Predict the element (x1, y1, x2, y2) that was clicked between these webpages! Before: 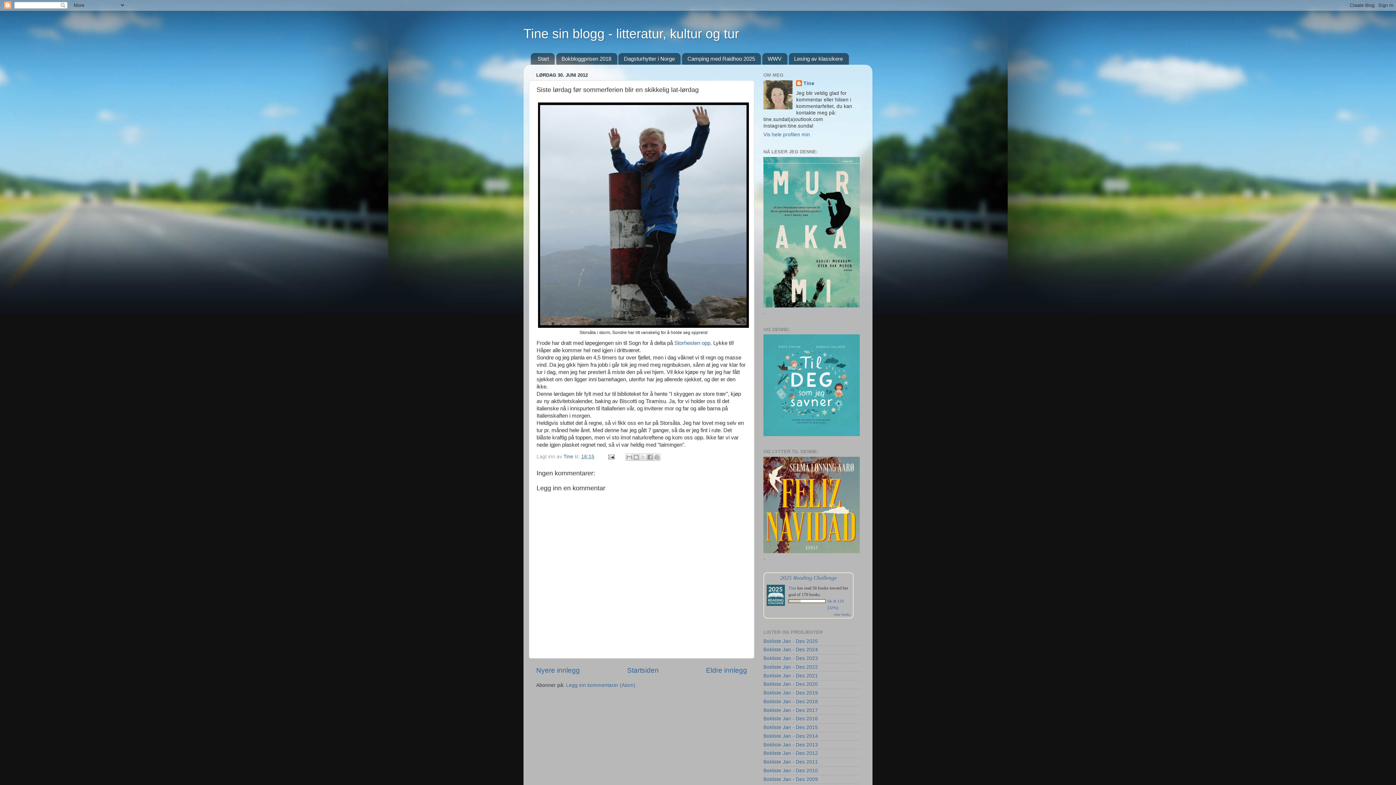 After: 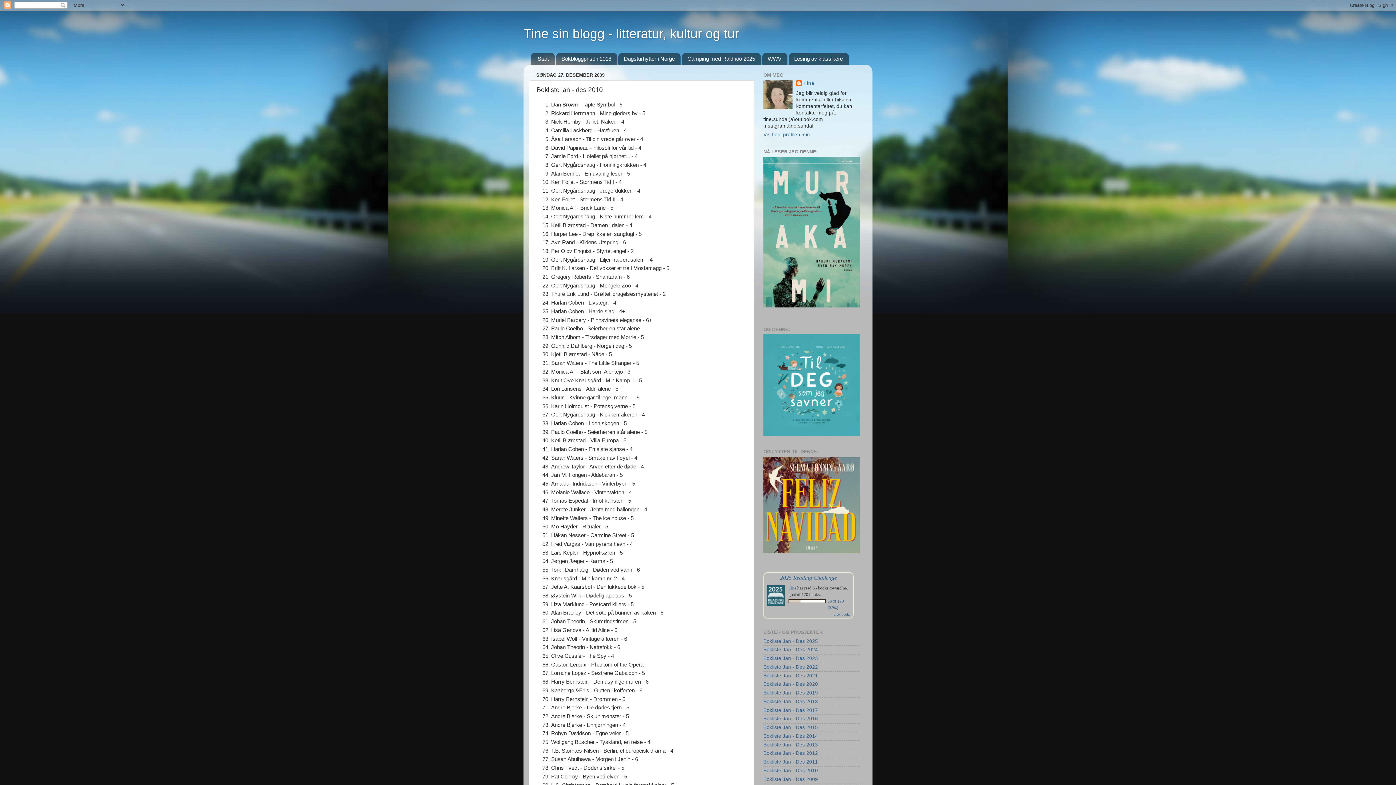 Action: bbox: (763, 768, 818, 773) label: Bokliste Jan - Des 2010